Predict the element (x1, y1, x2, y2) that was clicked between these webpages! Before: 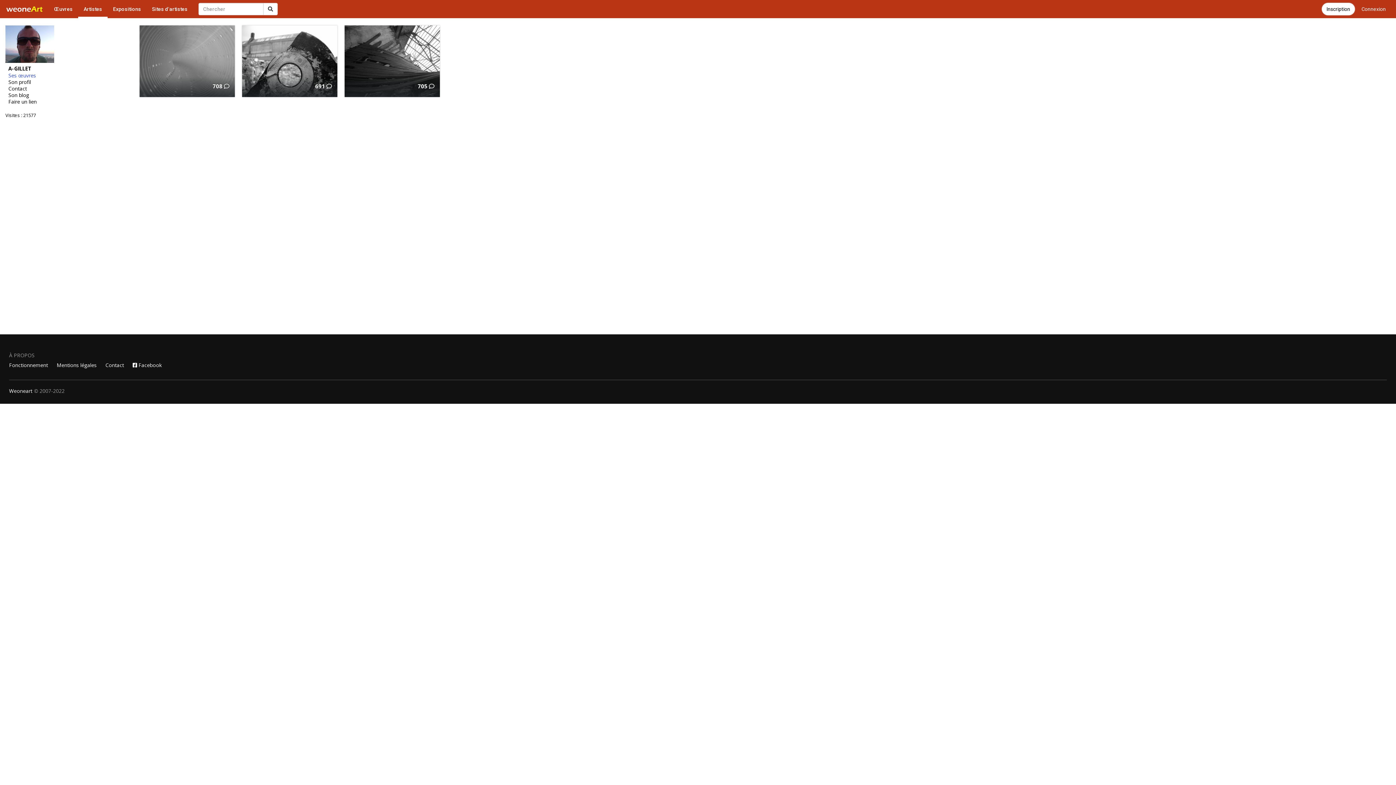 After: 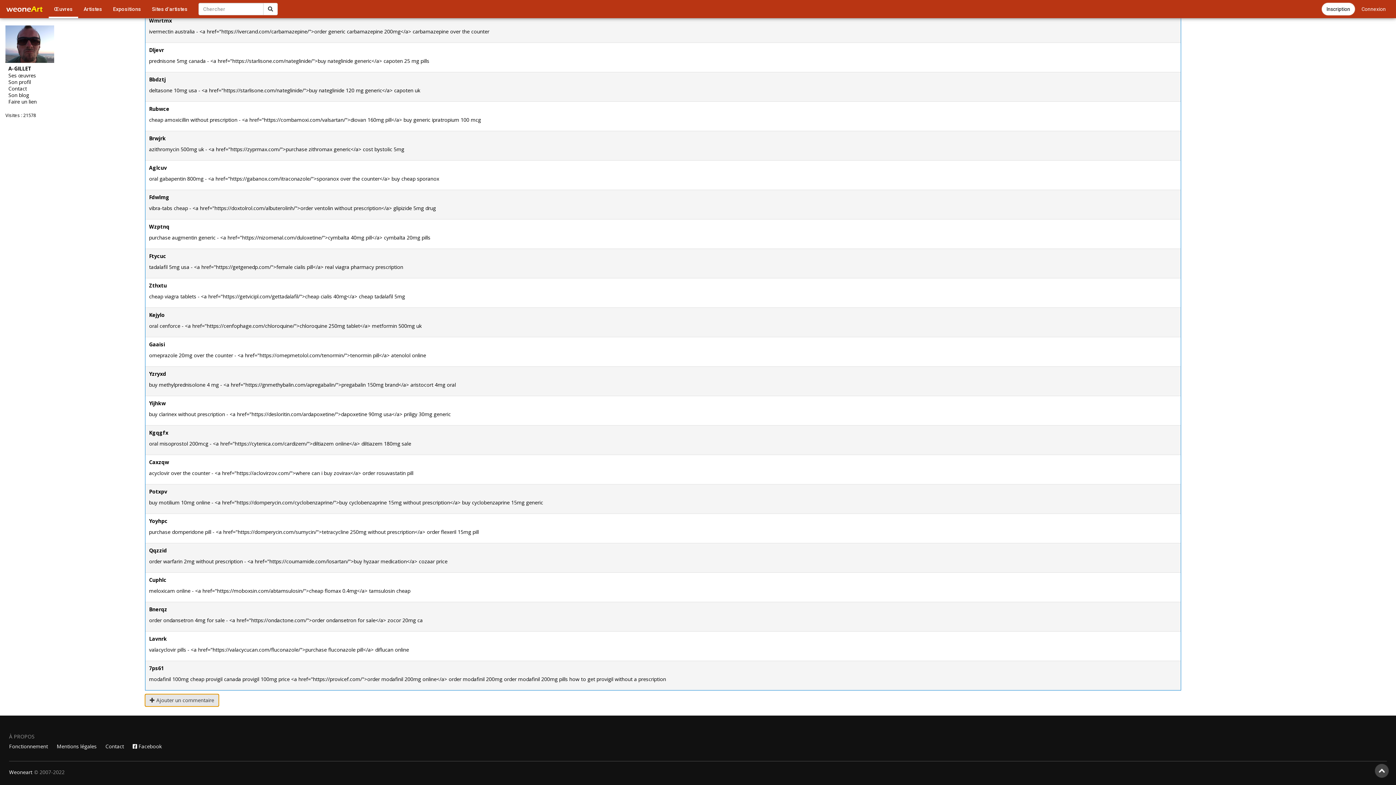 Action: bbox: (315, 82, 332, 89) label: 691 